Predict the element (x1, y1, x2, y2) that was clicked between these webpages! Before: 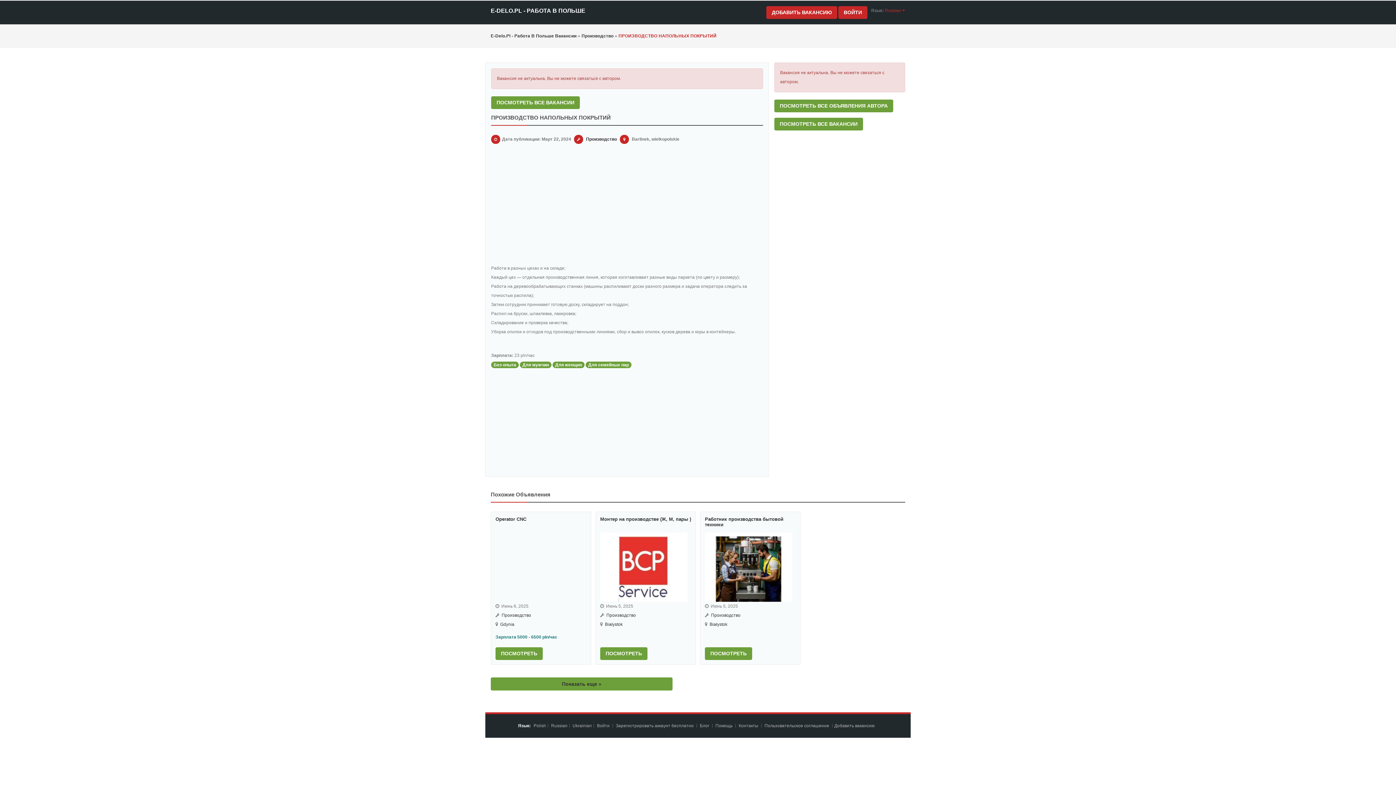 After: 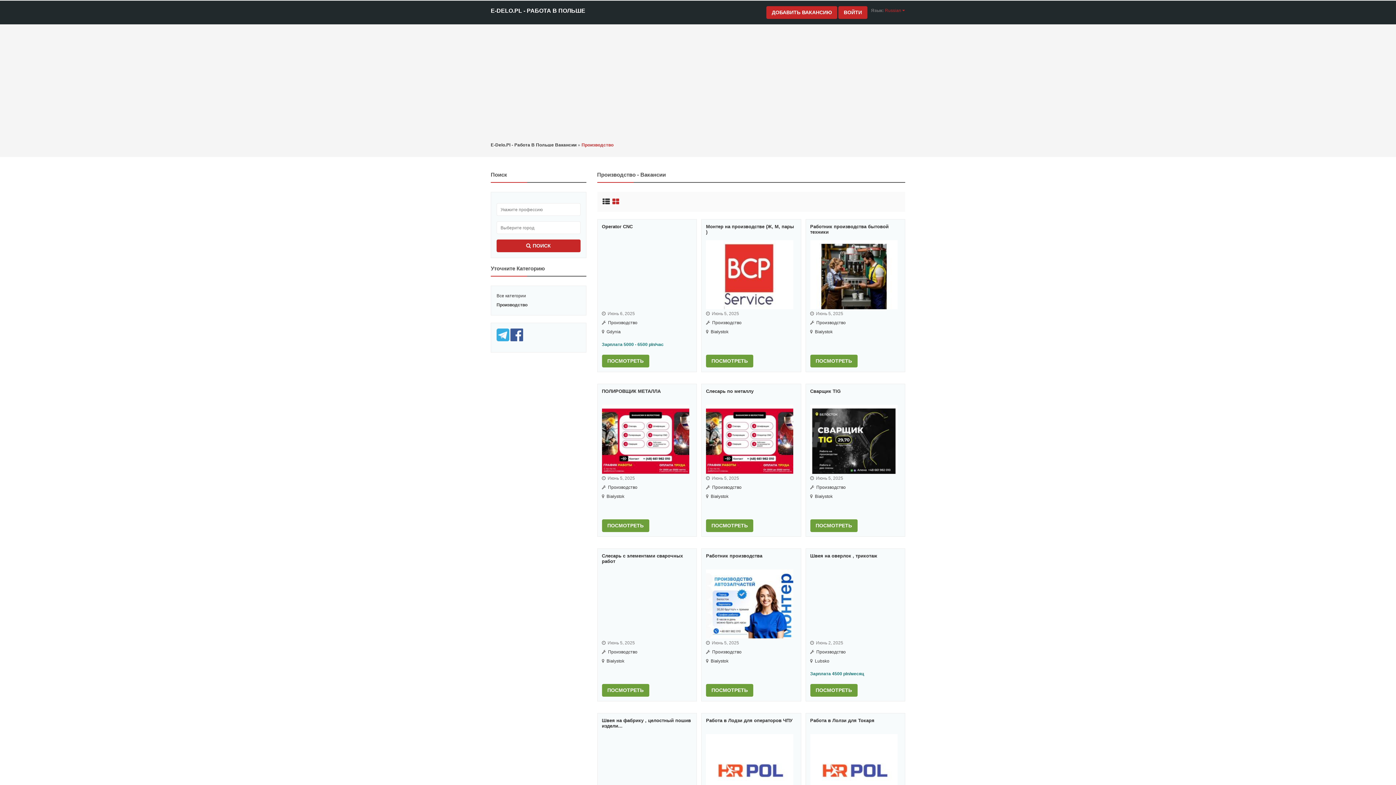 Action: label: Производство bbox: (581, 33, 613, 38)